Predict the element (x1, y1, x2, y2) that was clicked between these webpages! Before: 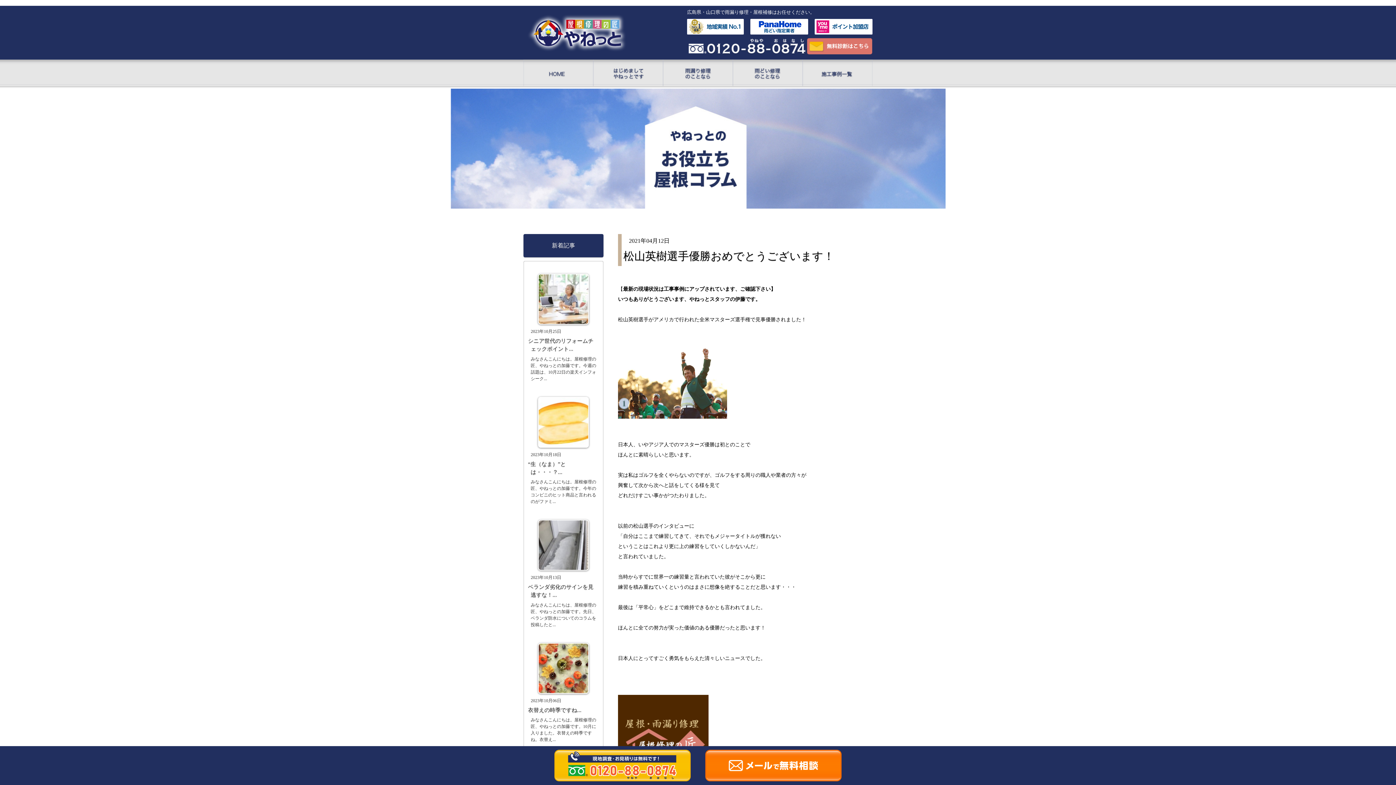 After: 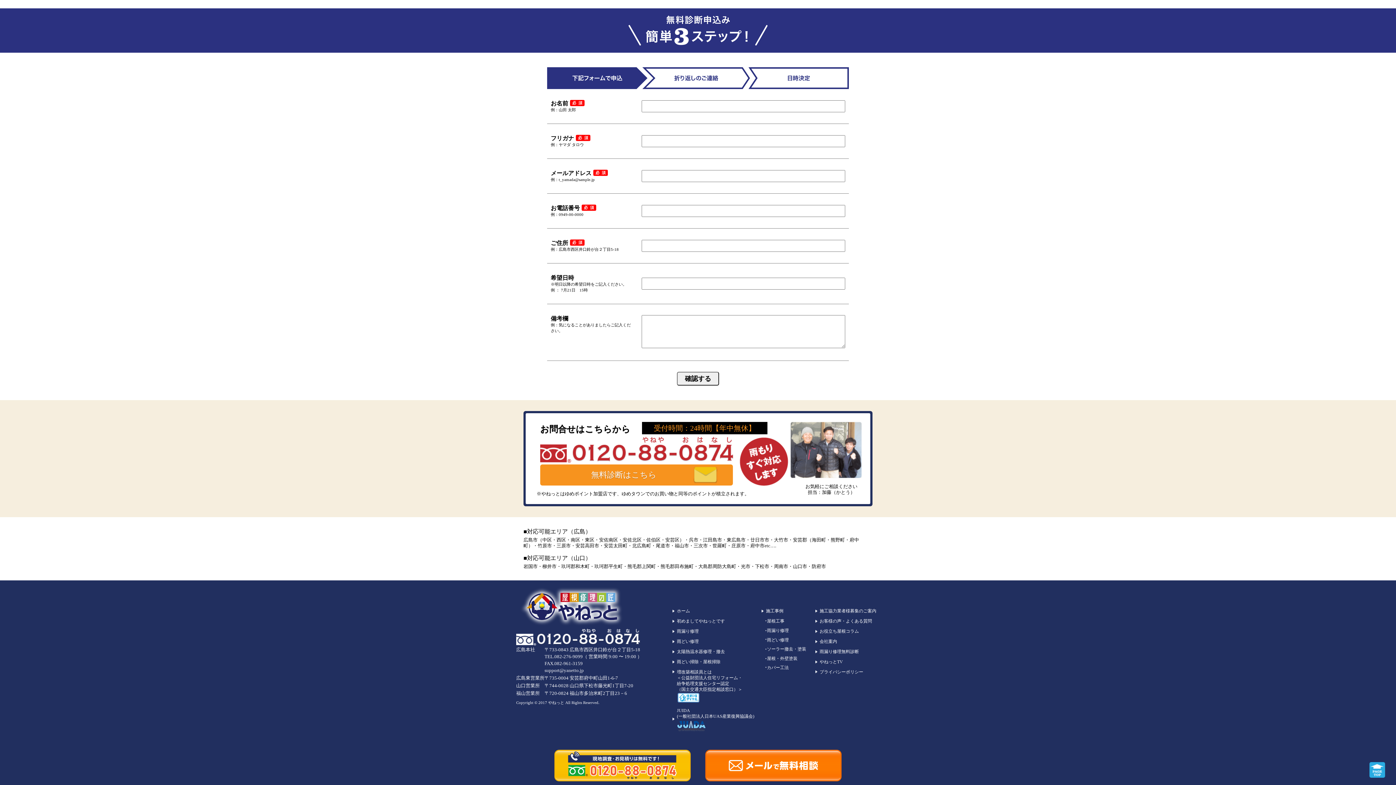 Action: bbox: (705, 750, 841, 755)